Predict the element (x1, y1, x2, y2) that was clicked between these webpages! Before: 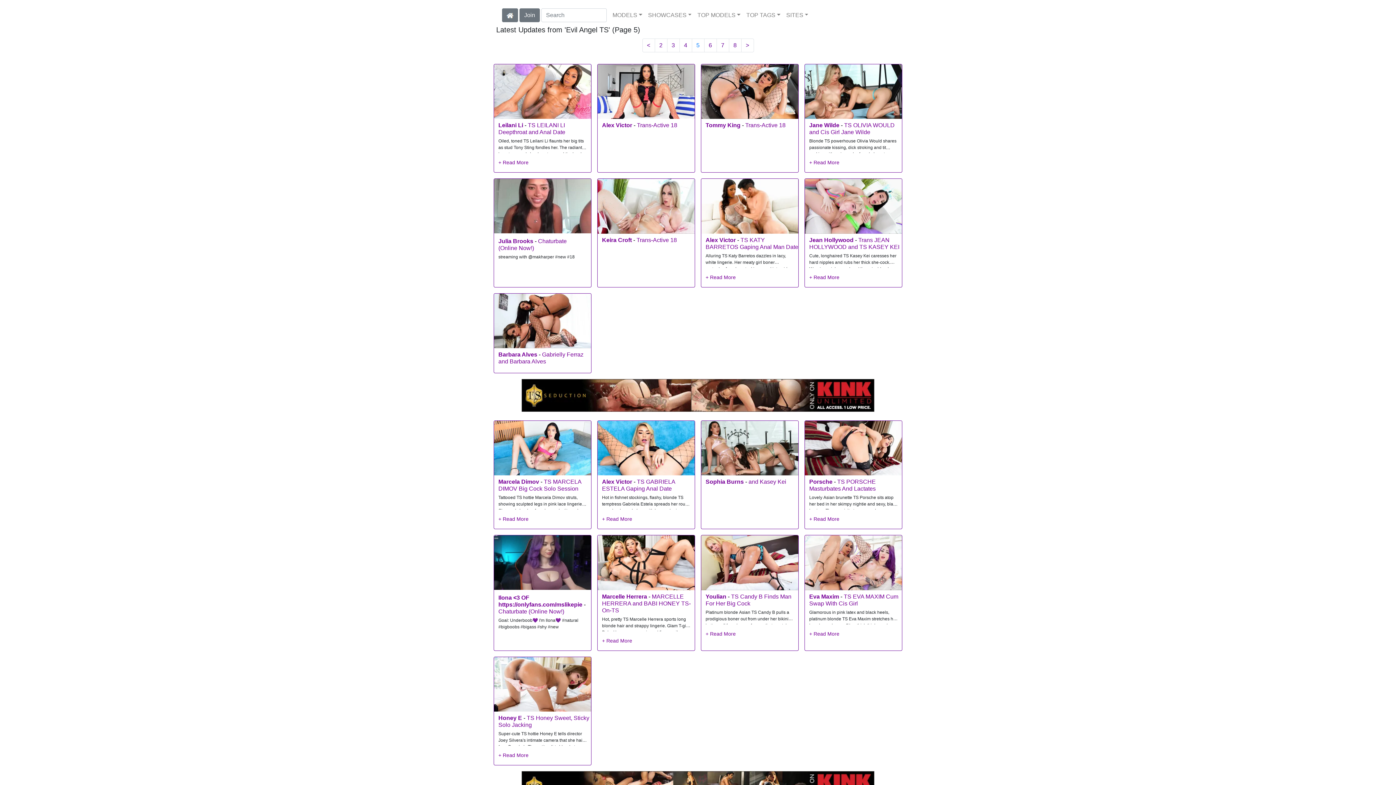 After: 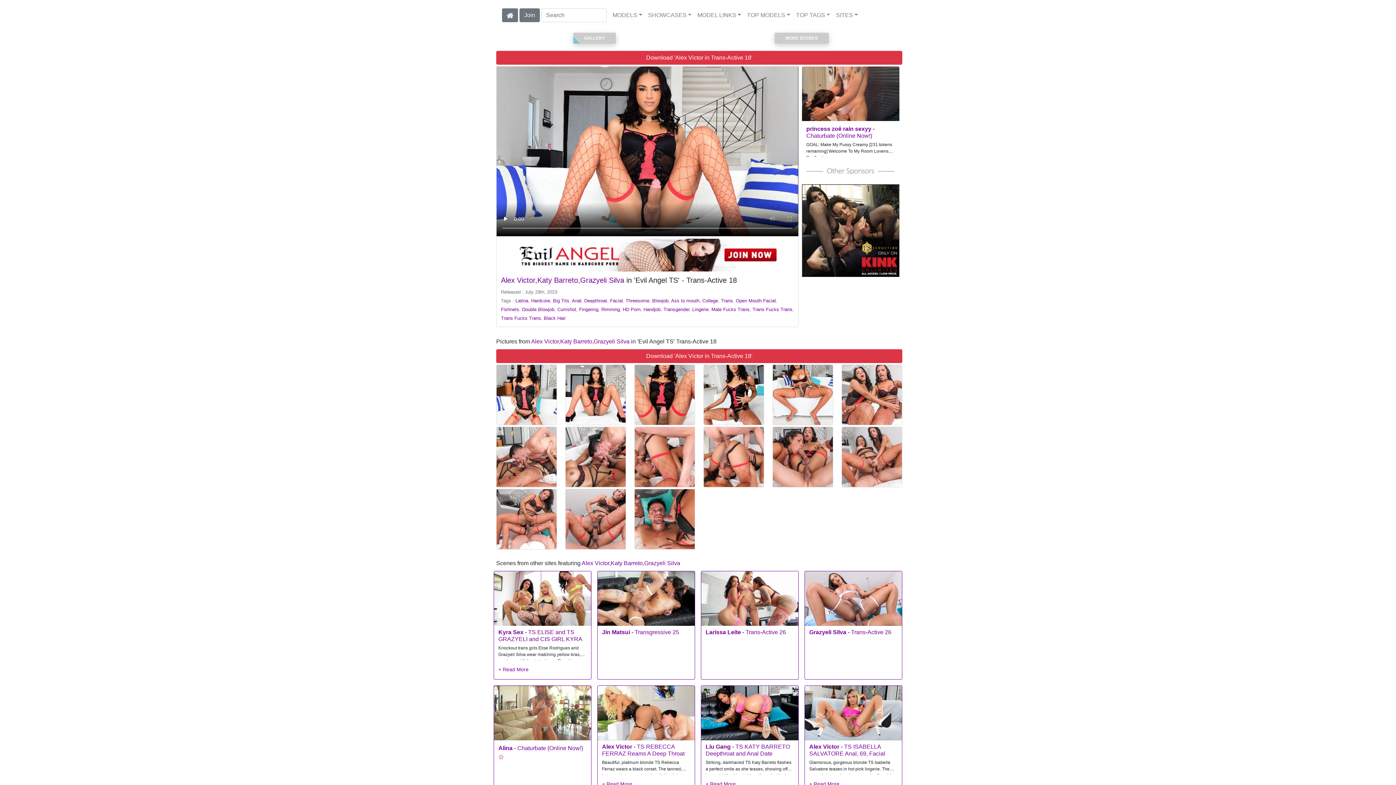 Action: bbox: (597, 88, 694, 94)